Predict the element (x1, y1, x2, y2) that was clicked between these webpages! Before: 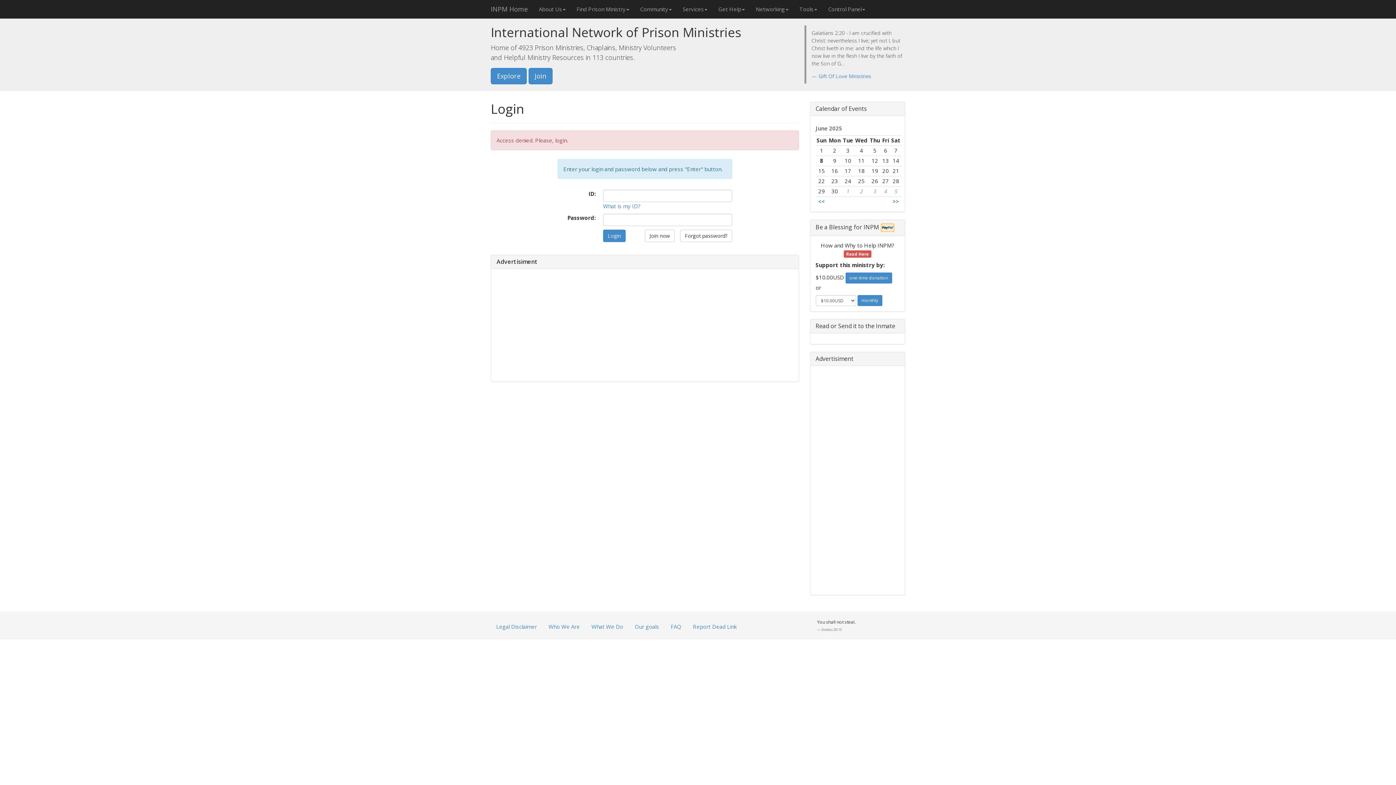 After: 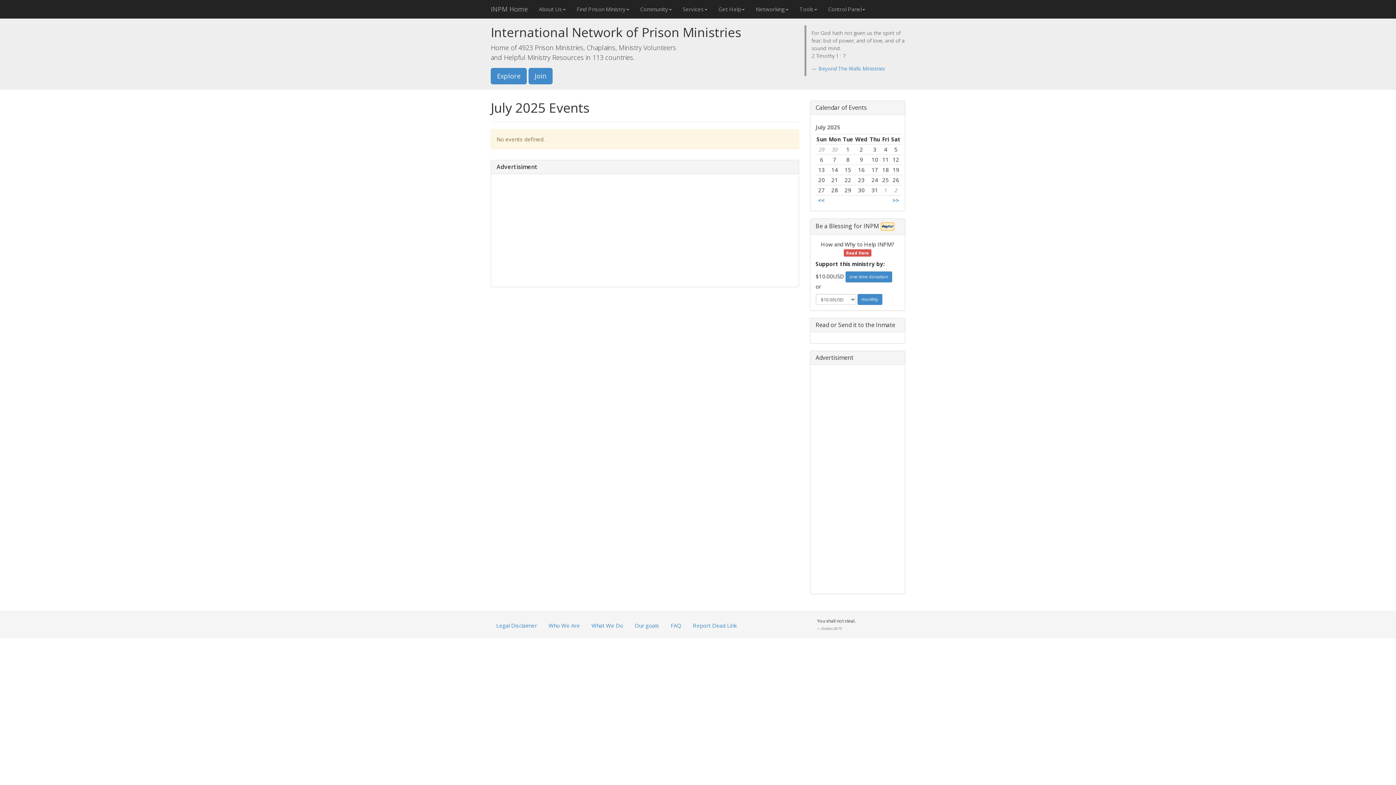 Action: bbox: (892, 197, 899, 205) label: >>